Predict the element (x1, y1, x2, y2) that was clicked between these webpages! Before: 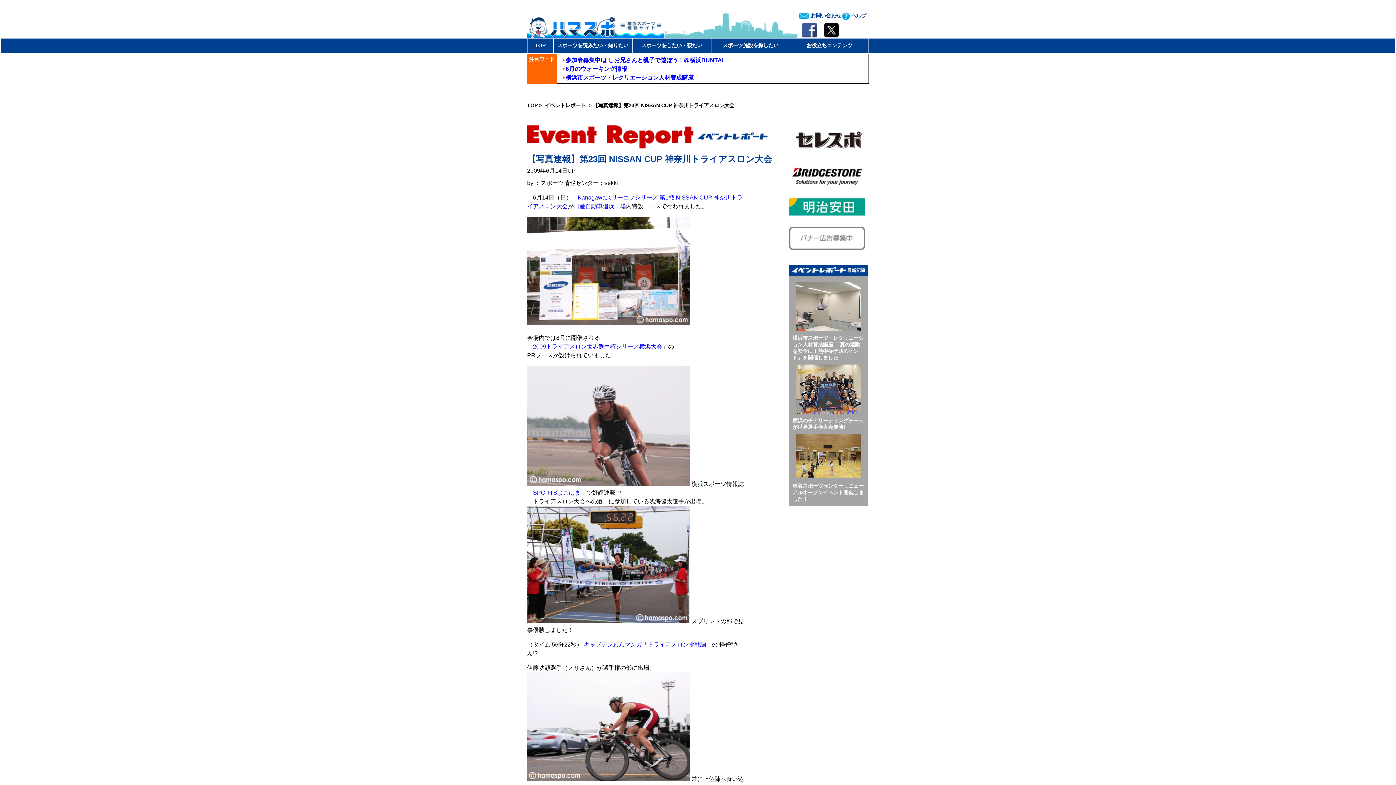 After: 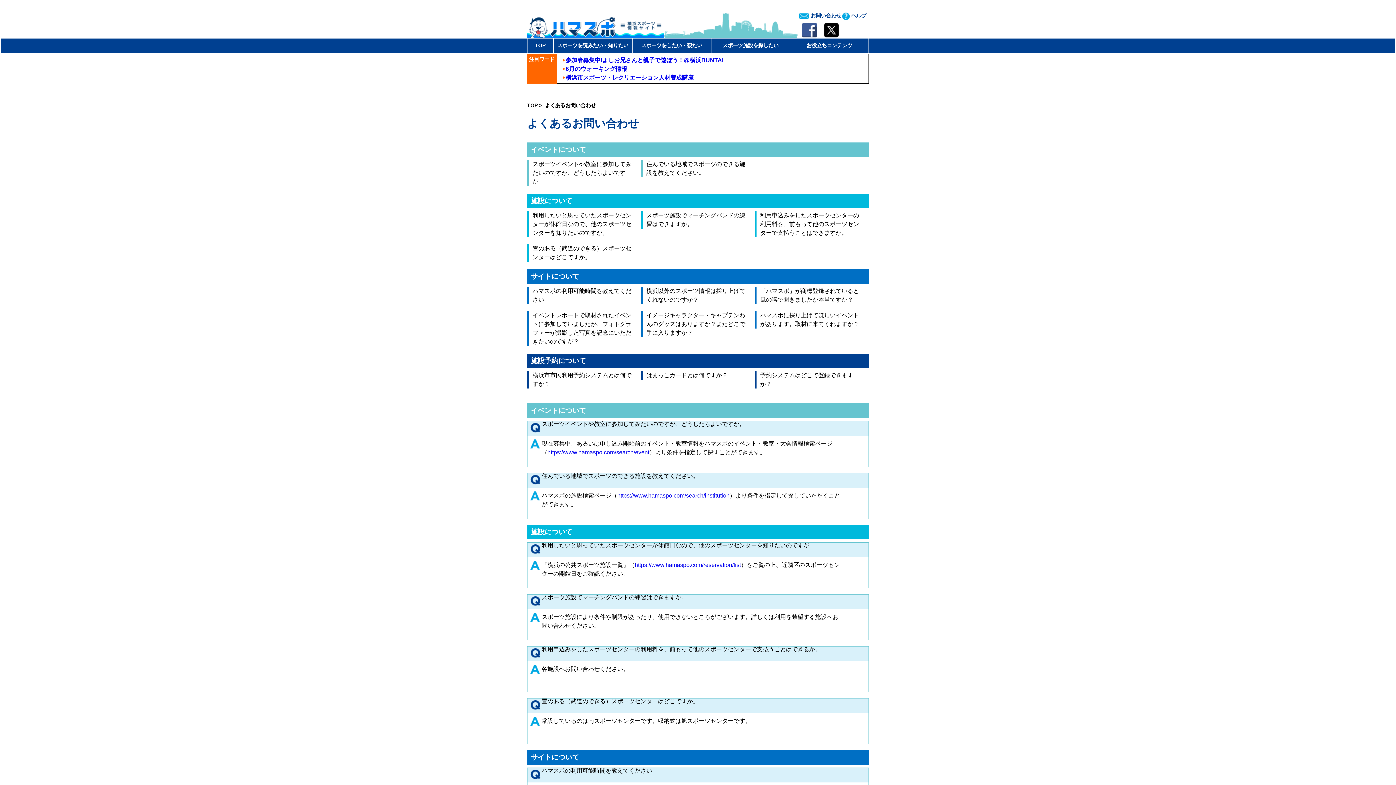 Action: label:  ヘルプ bbox: (842, 12, 866, 18)